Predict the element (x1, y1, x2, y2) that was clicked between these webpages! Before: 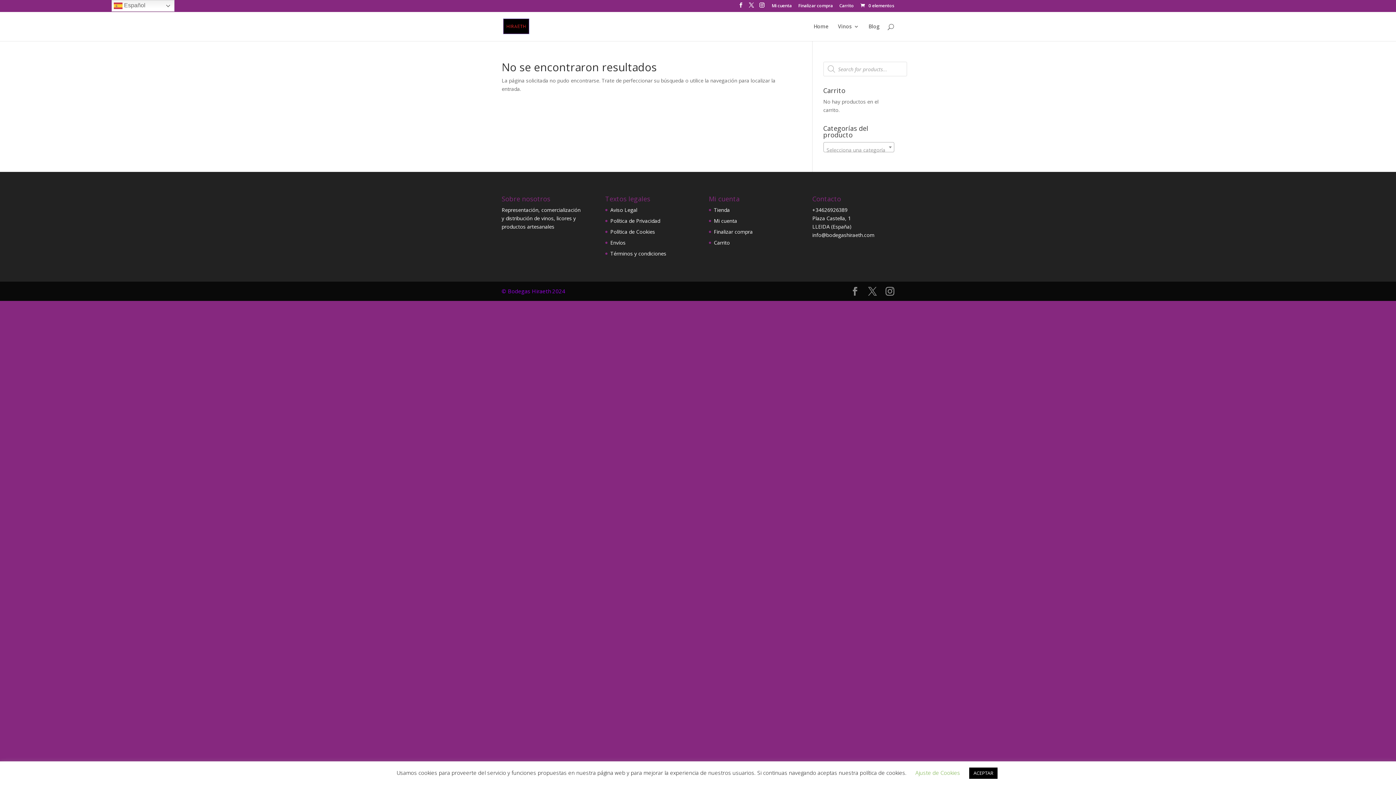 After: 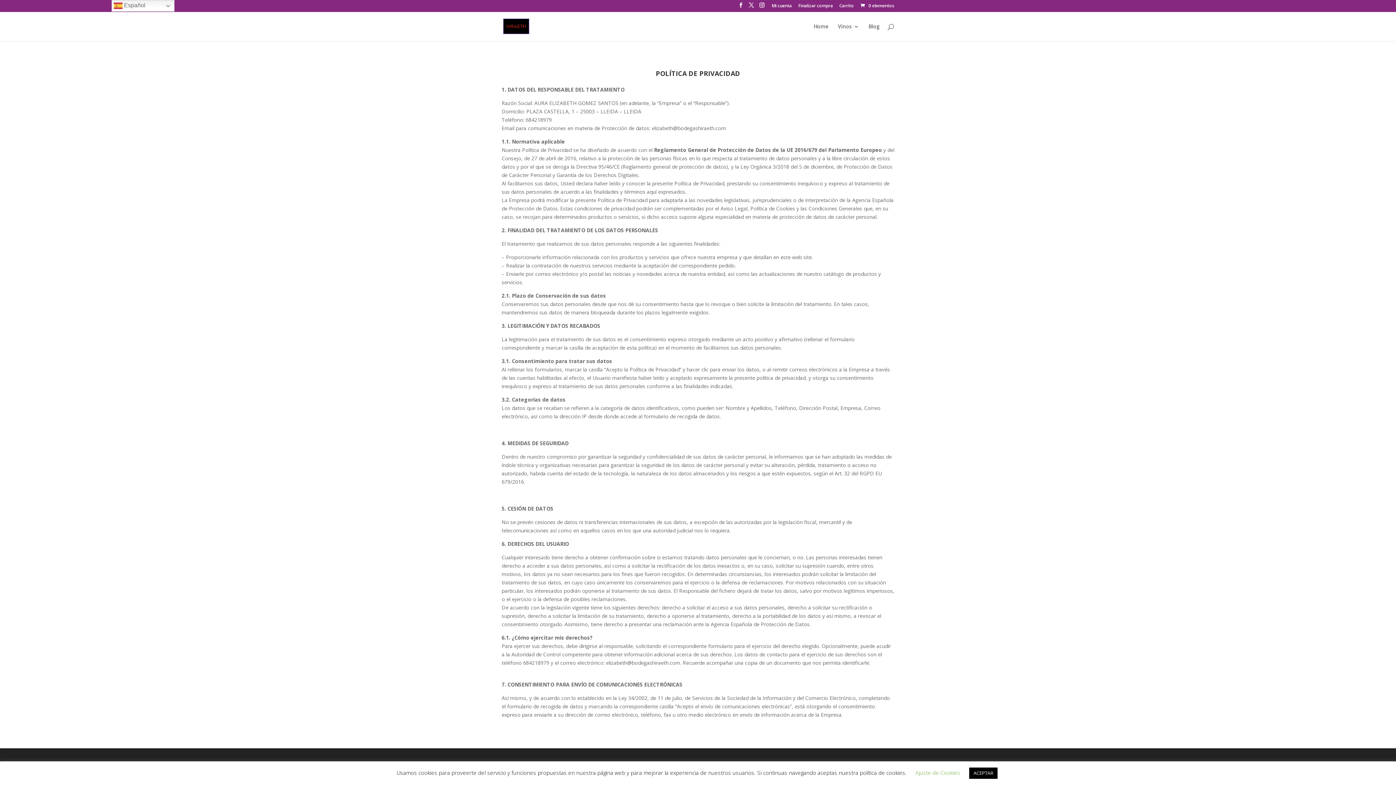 Action: bbox: (610, 217, 660, 224) label: Política de Privacidad